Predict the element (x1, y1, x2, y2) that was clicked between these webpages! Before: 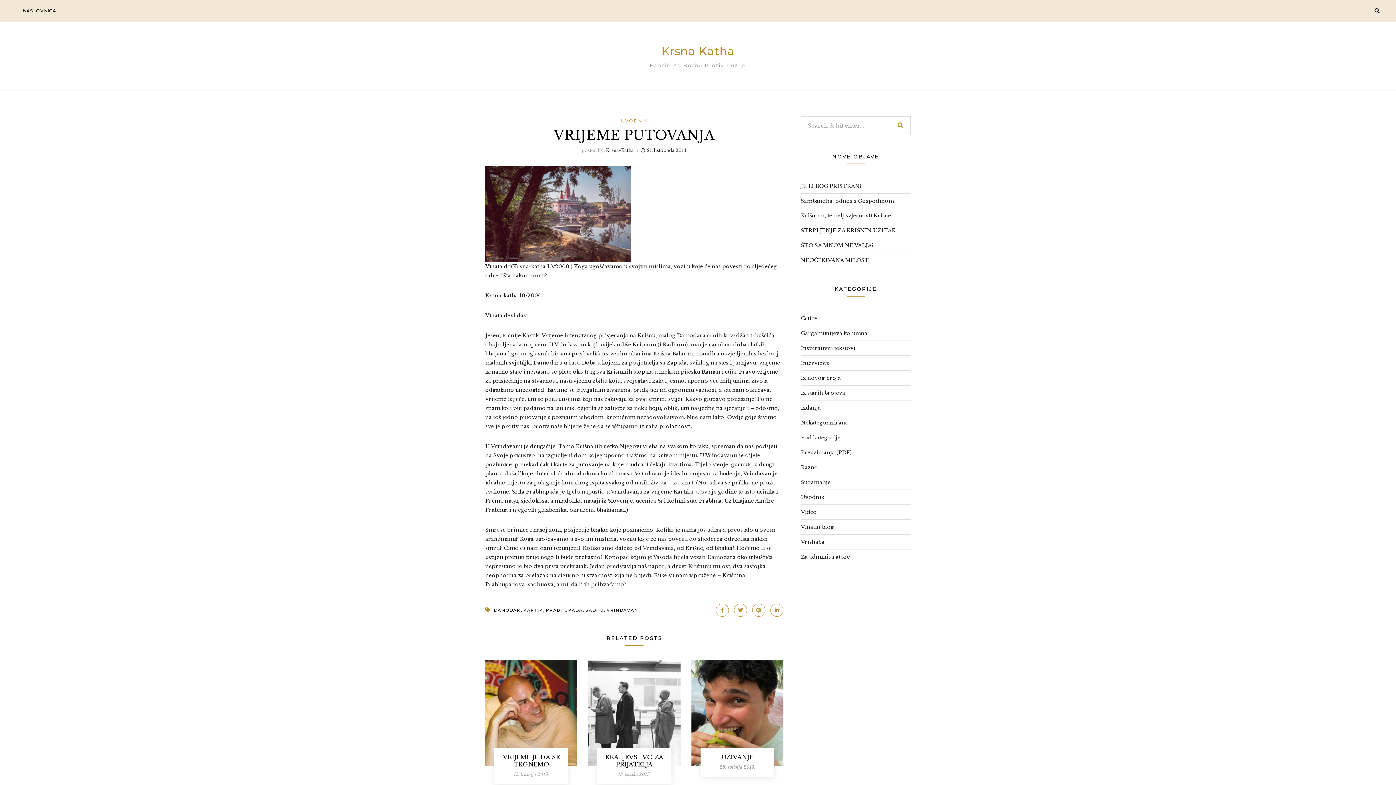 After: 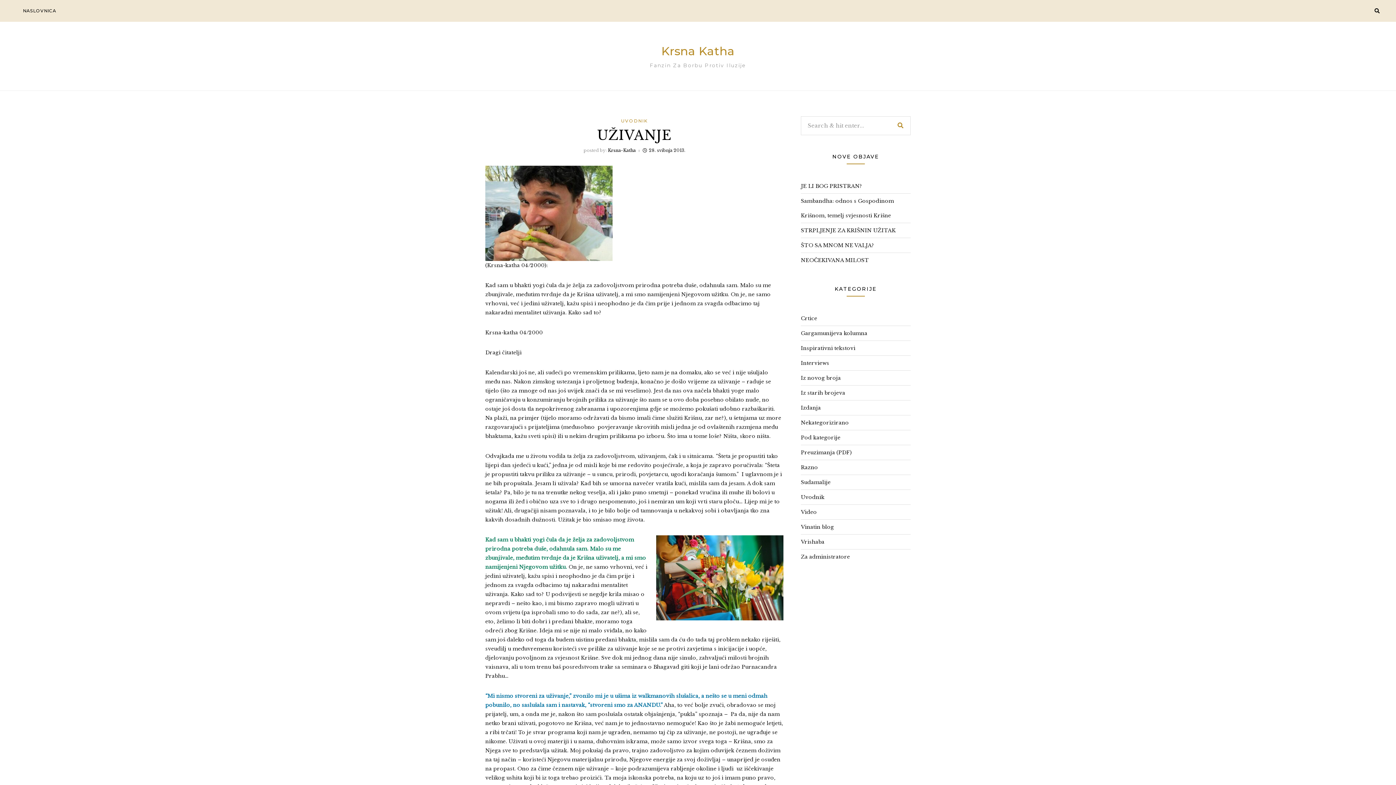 Action: bbox: (691, 660, 783, 766)